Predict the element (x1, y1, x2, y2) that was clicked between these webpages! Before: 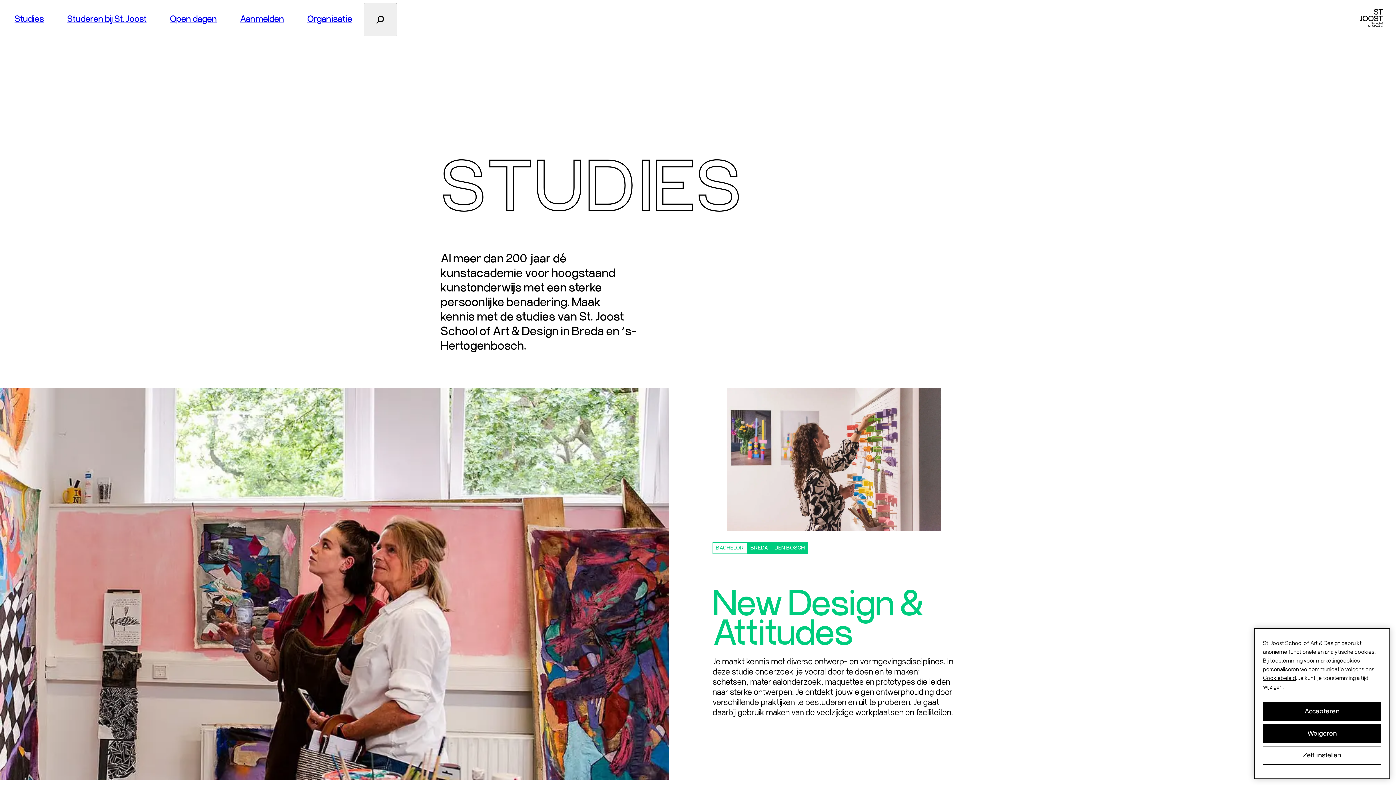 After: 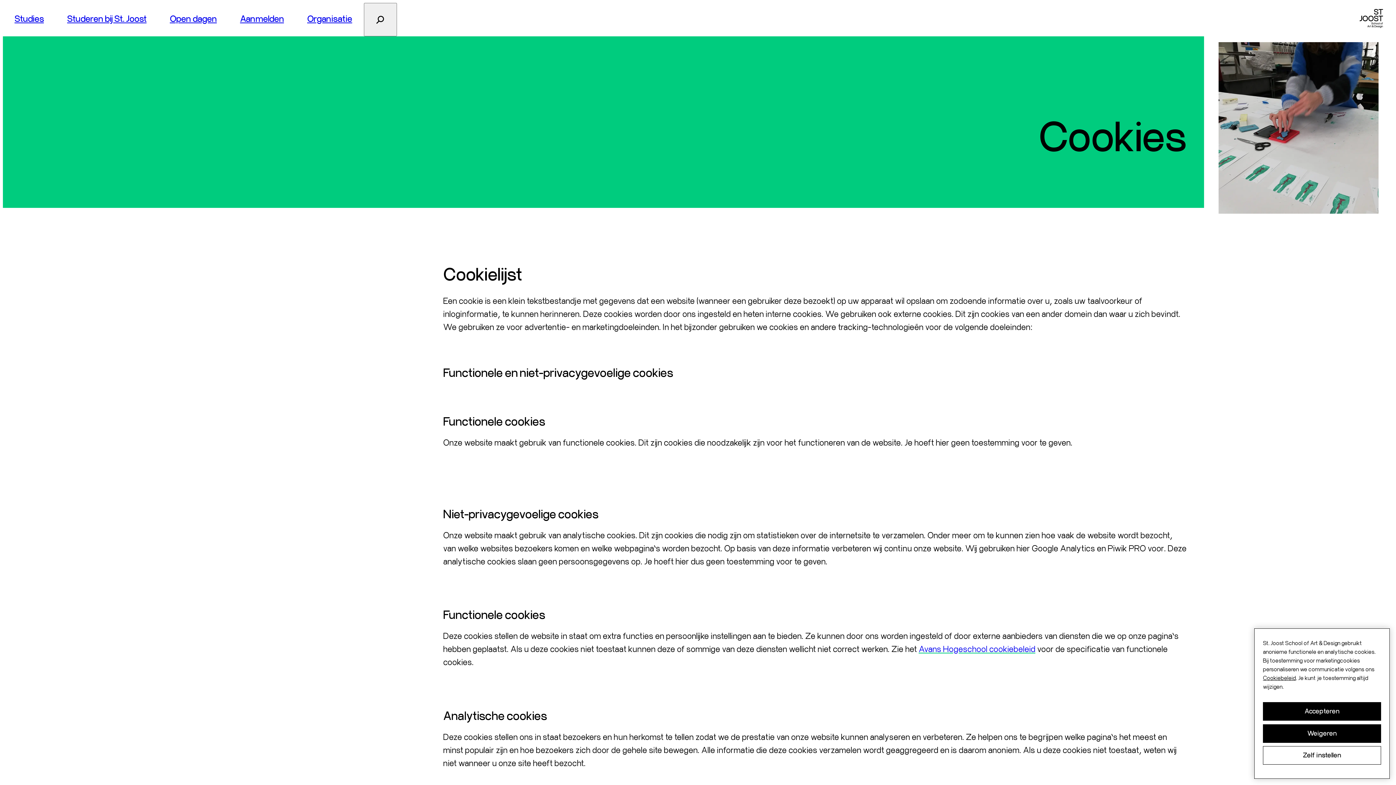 Action: bbox: (1263, 675, 1296, 681) label: Cookiebeleid